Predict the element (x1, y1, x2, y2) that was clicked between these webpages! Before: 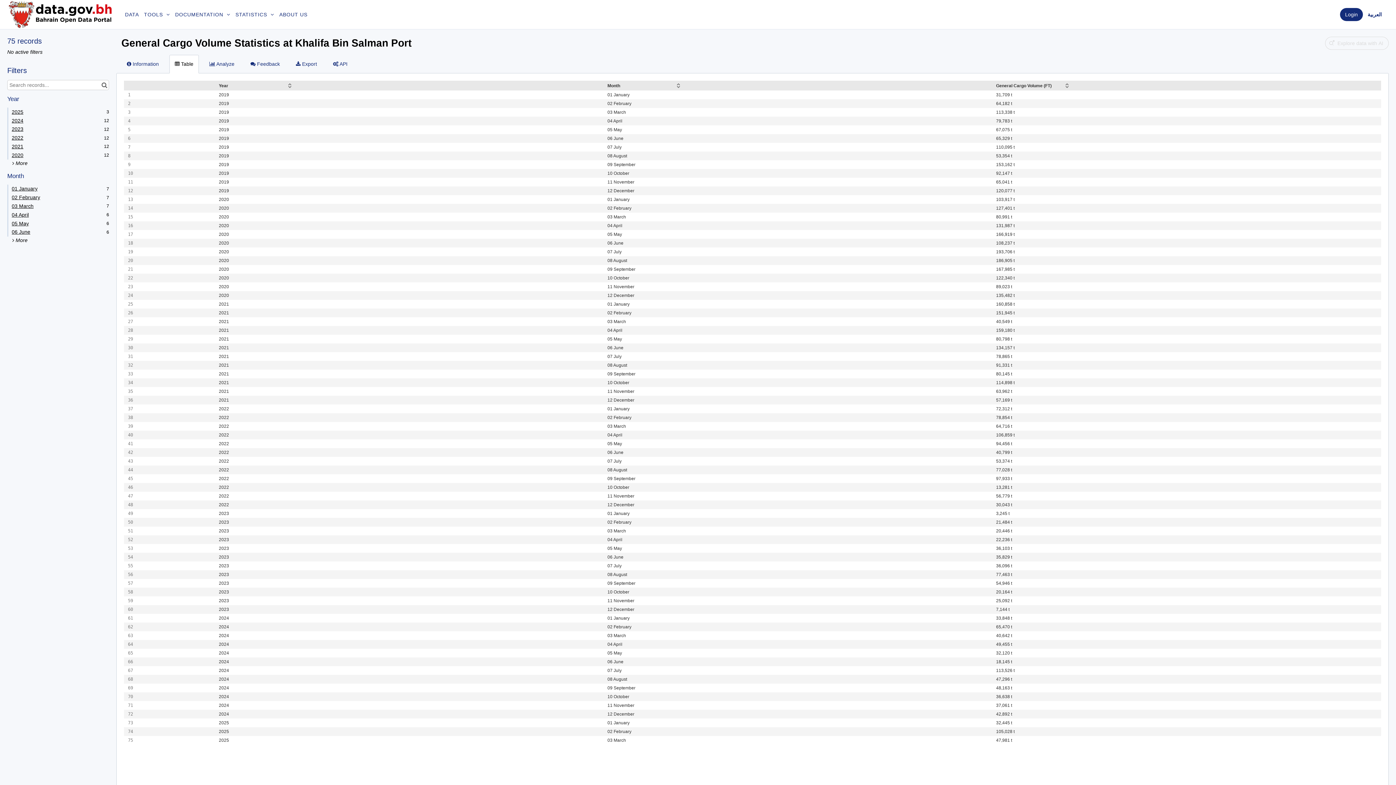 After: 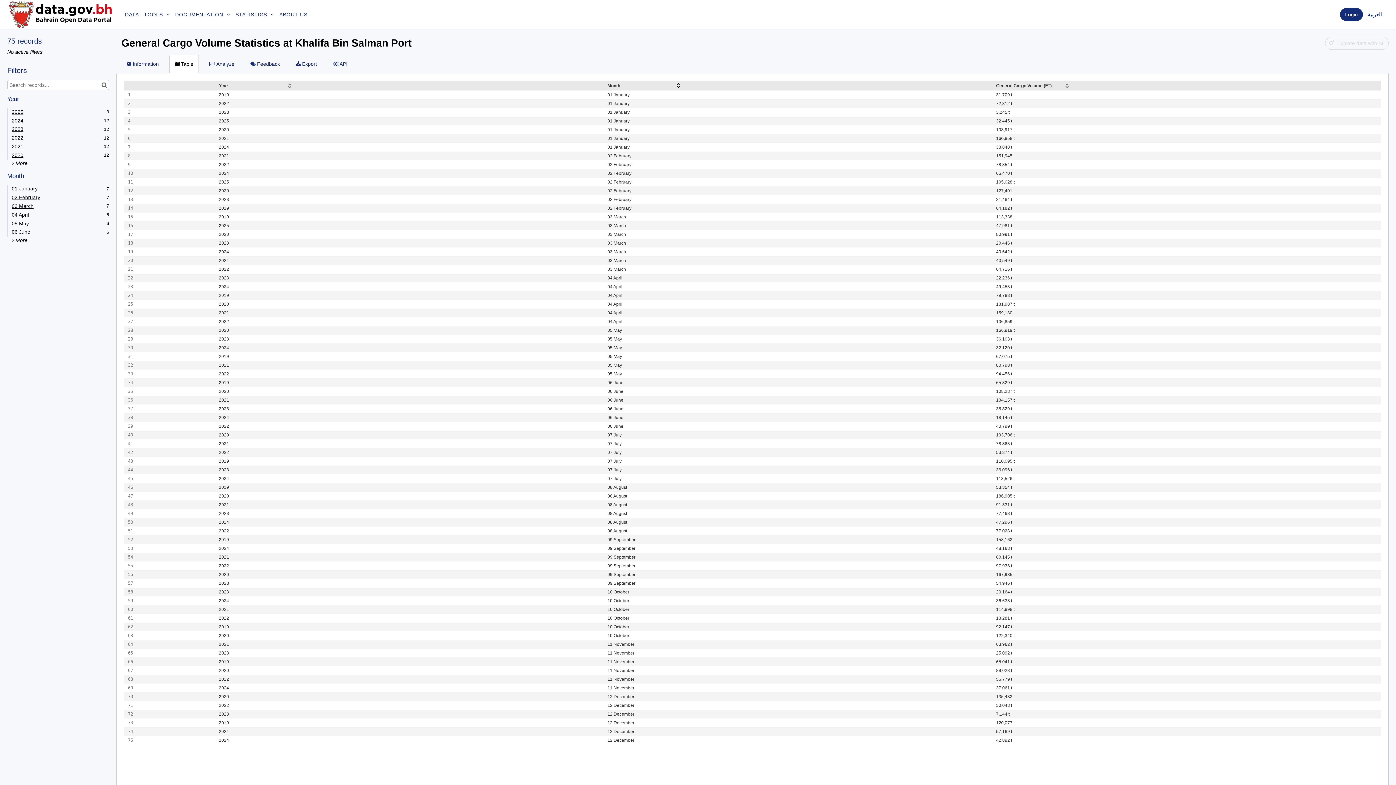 Action: label: Sort column Month in ascending order bbox: (676, 82, 680, 85)